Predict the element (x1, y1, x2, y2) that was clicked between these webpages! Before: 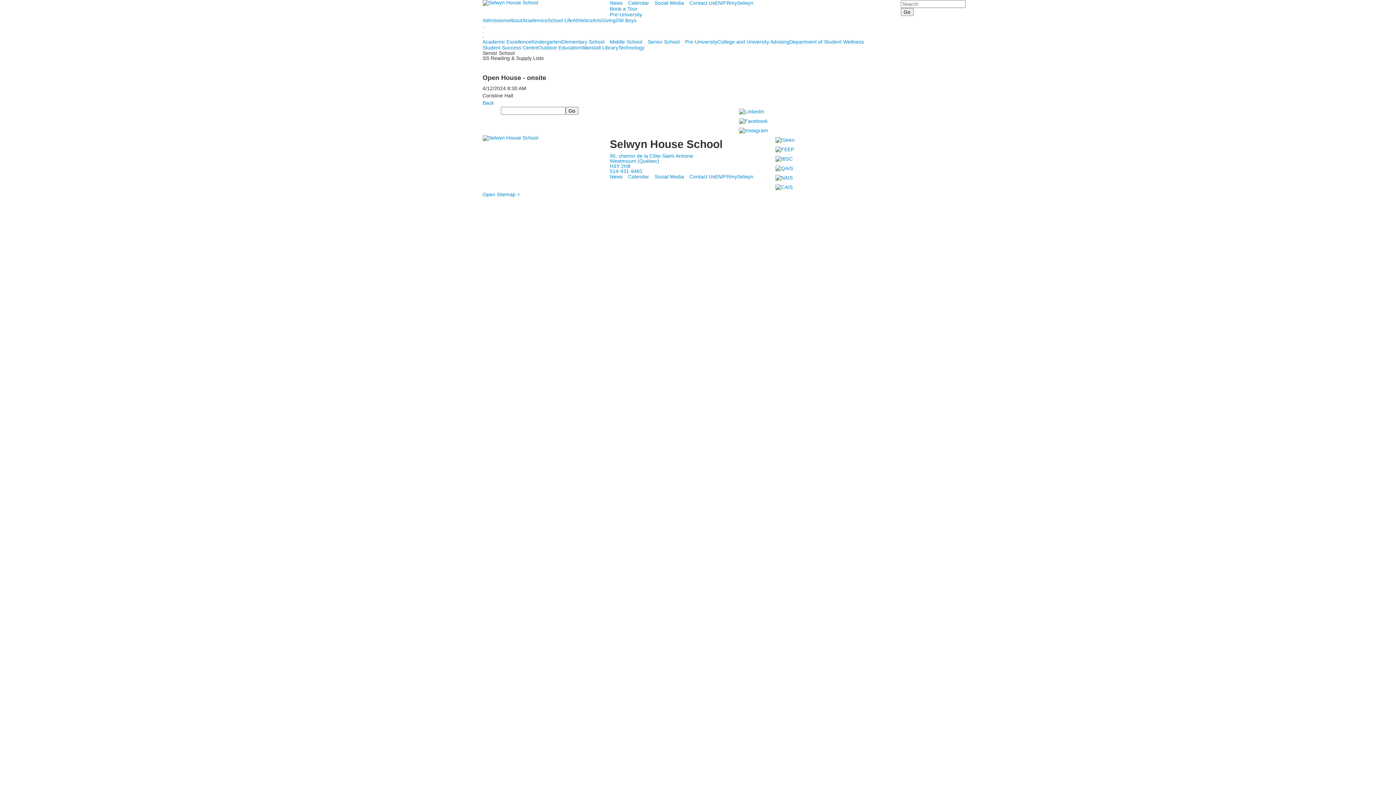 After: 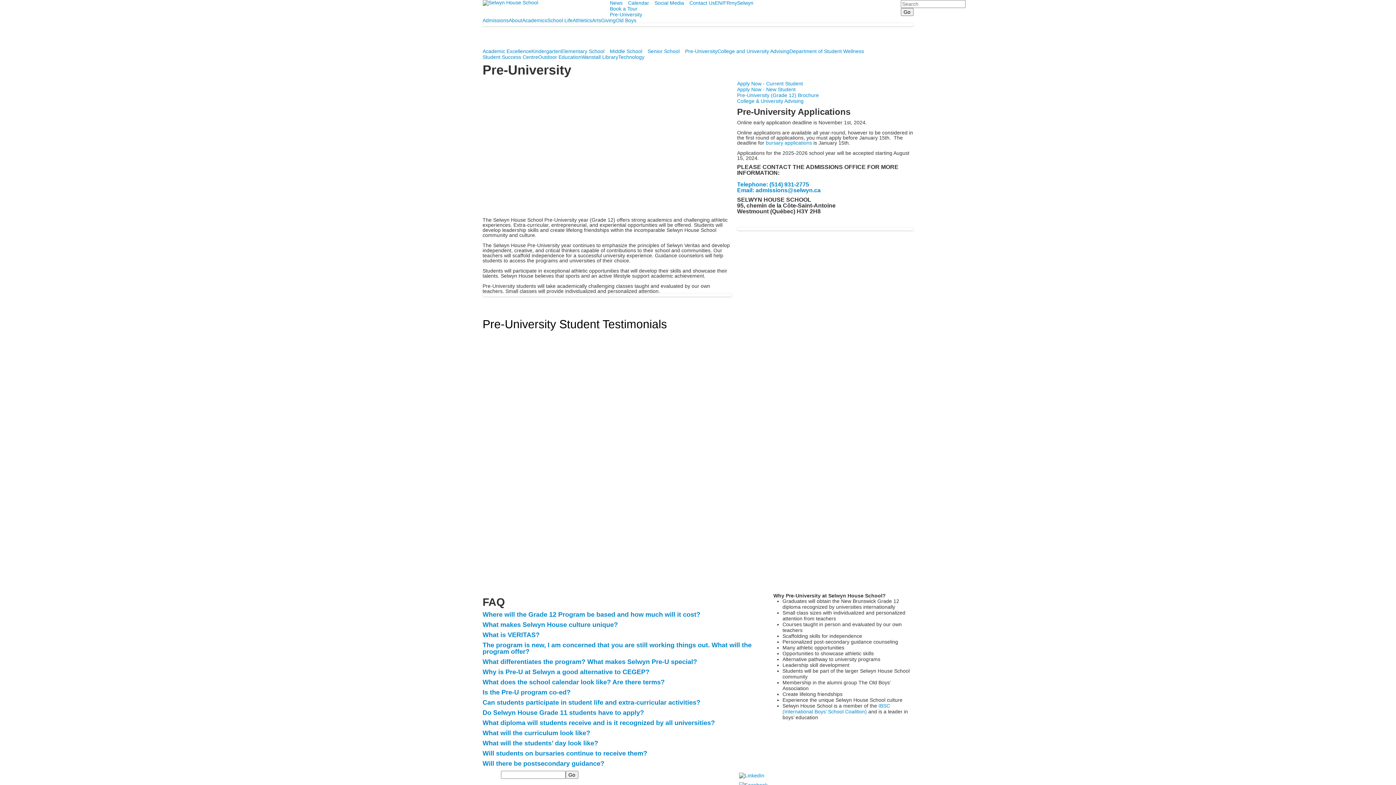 Action: bbox: (610, 11, 642, 17) label: Pre-University